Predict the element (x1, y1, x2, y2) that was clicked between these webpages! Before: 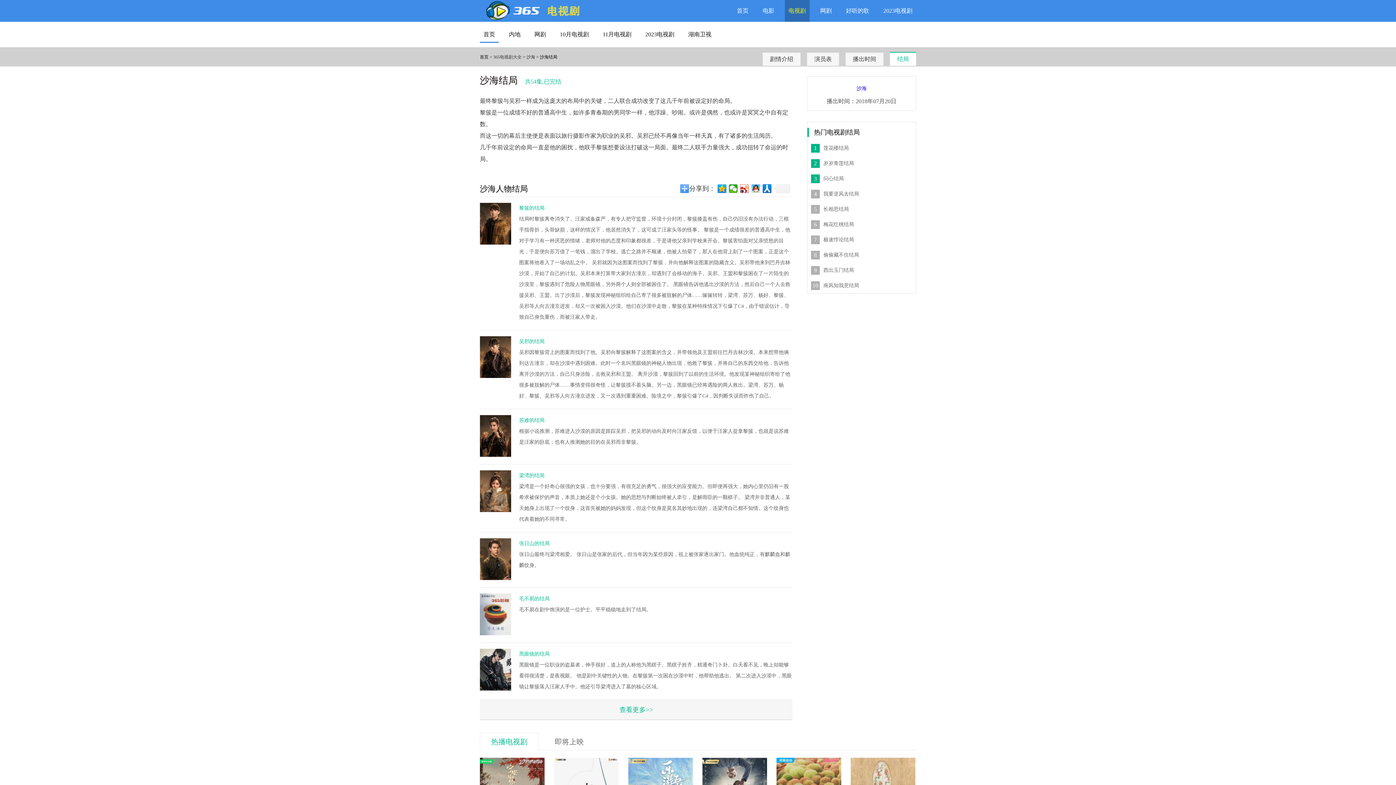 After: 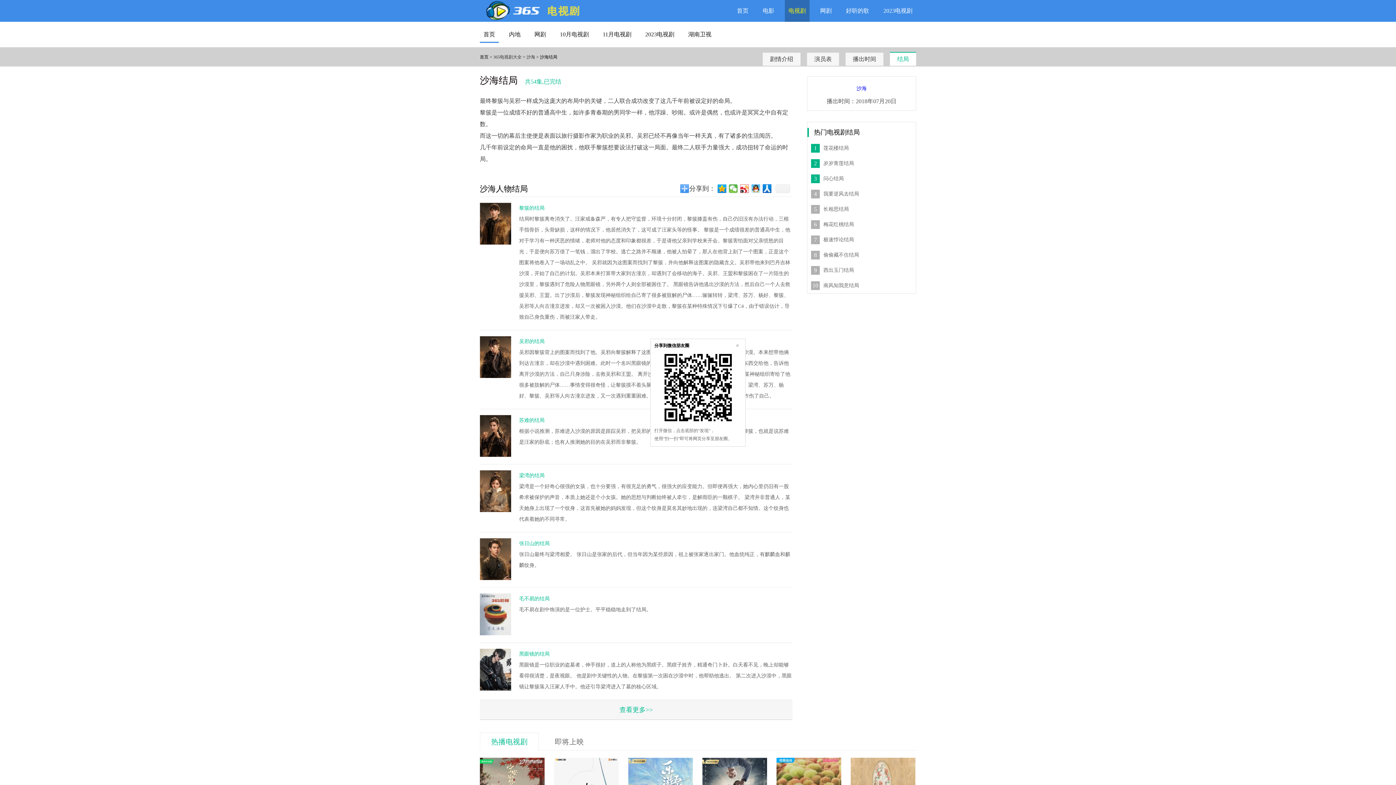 Action: bbox: (729, 184, 738, 193)